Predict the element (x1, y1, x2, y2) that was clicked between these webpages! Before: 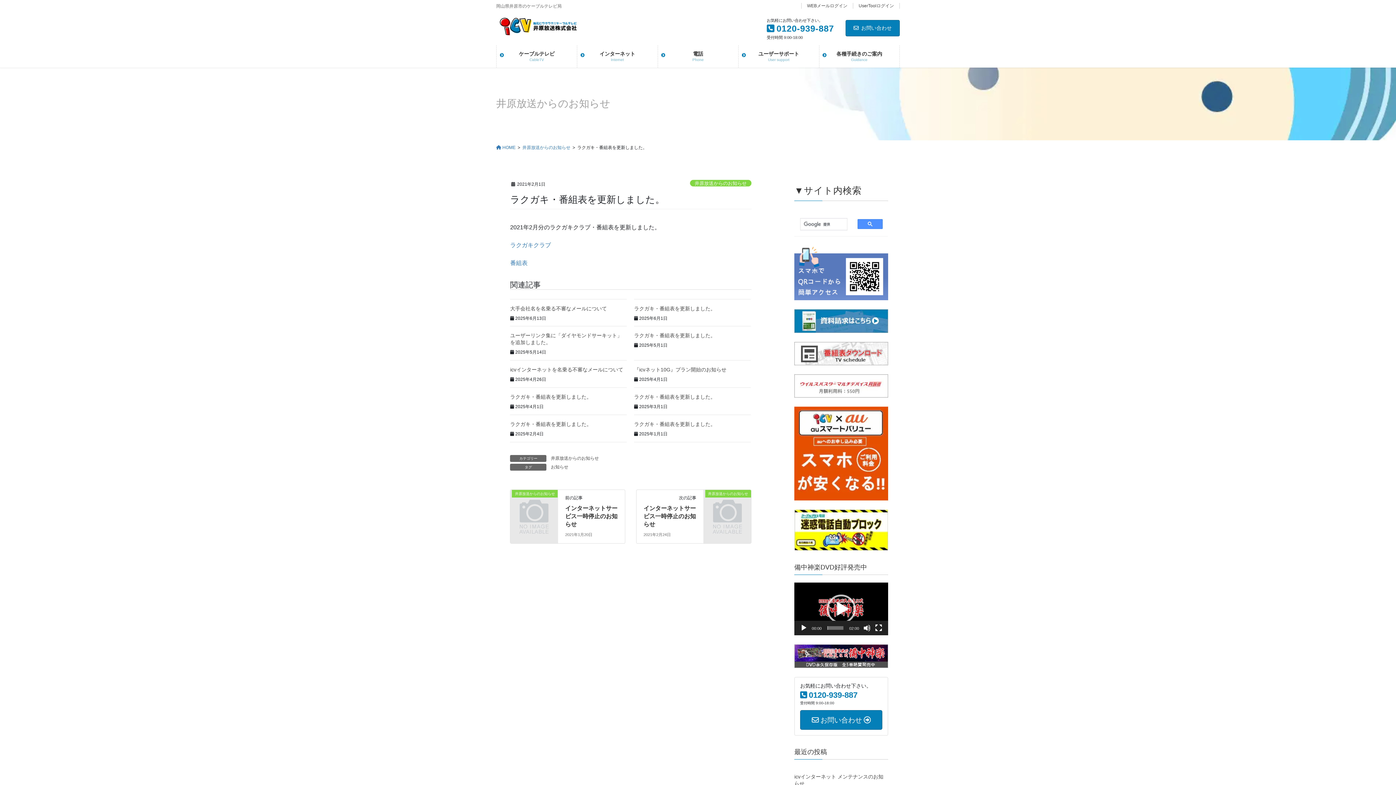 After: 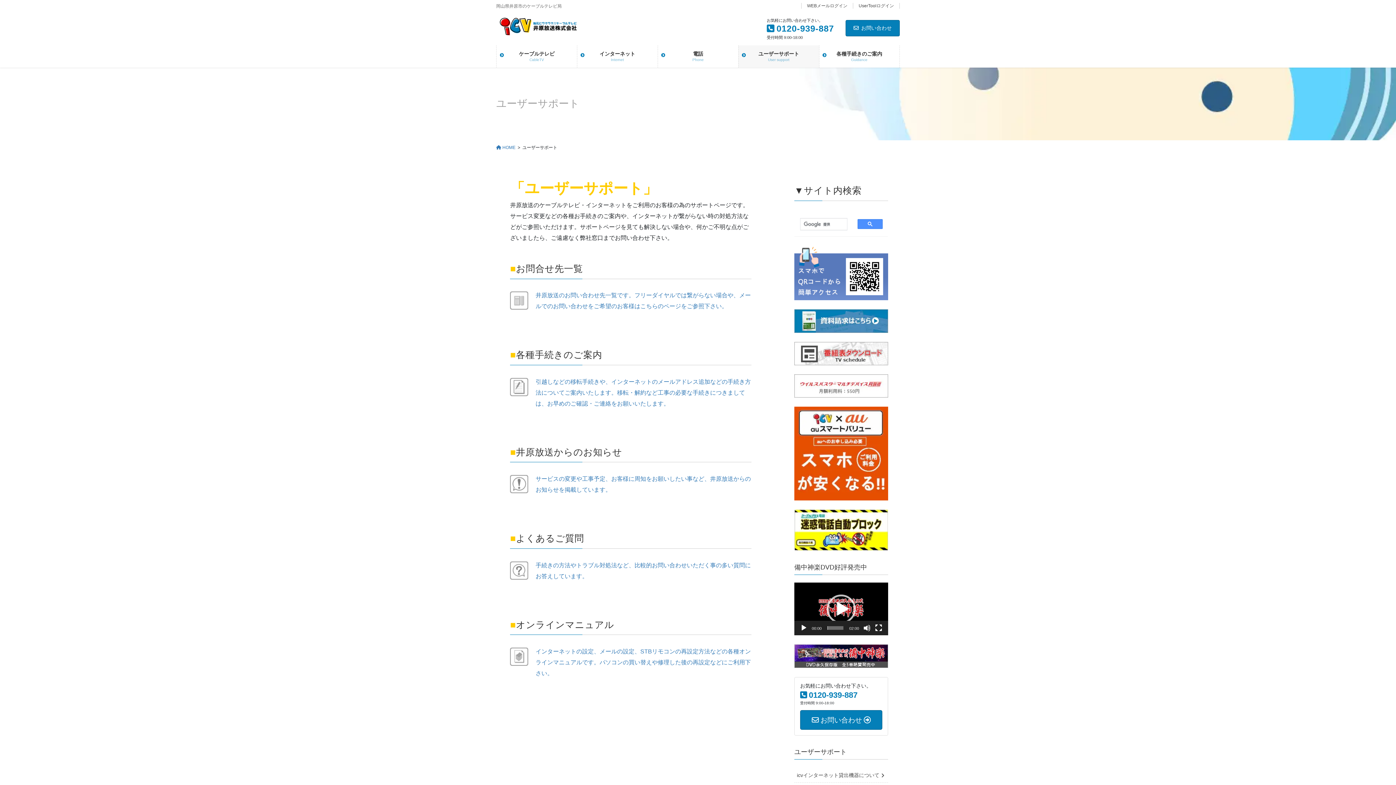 Action: bbox: (738, 45, 819, 67) label: ユーザーサポート
User support